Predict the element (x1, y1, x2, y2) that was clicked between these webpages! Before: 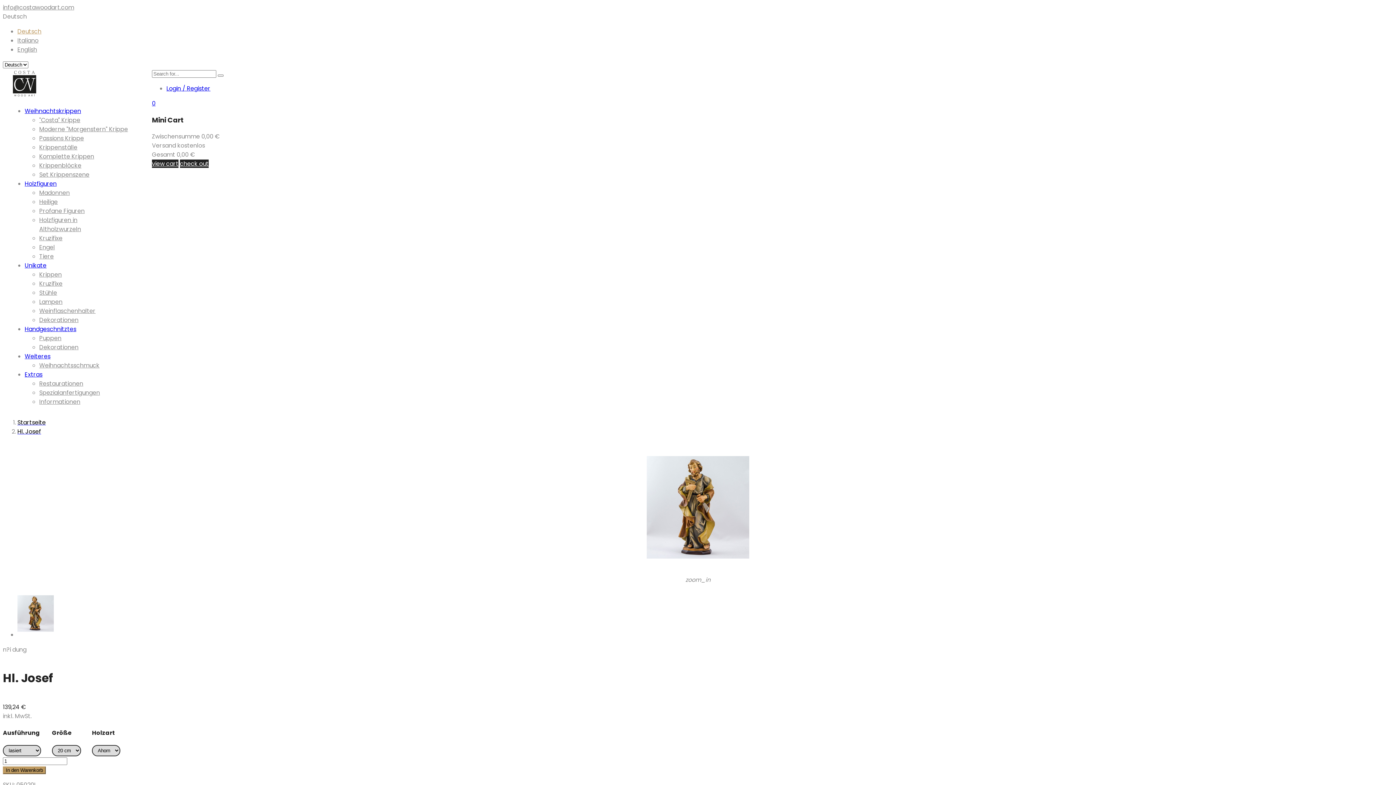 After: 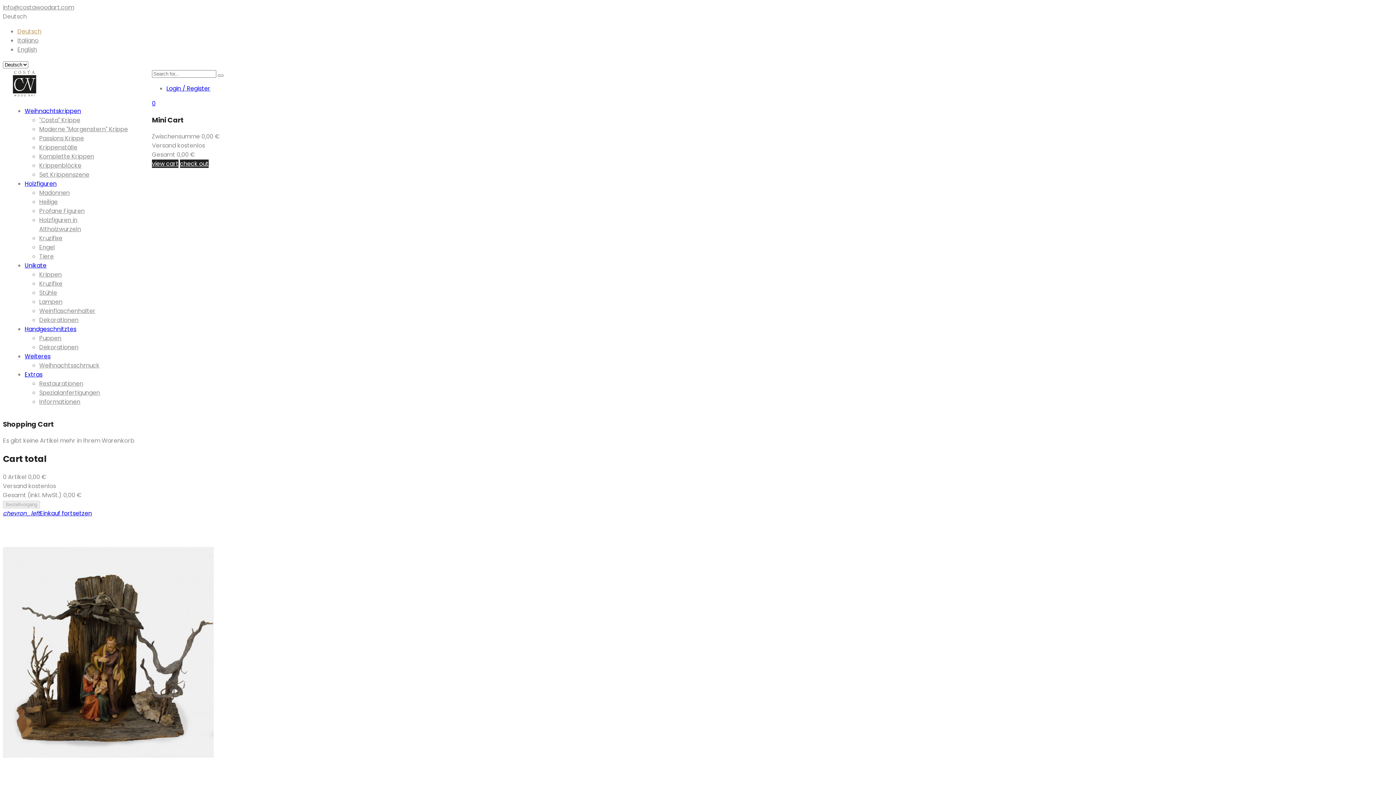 Action: bbox: (180, 159, 208, 168) label: check out